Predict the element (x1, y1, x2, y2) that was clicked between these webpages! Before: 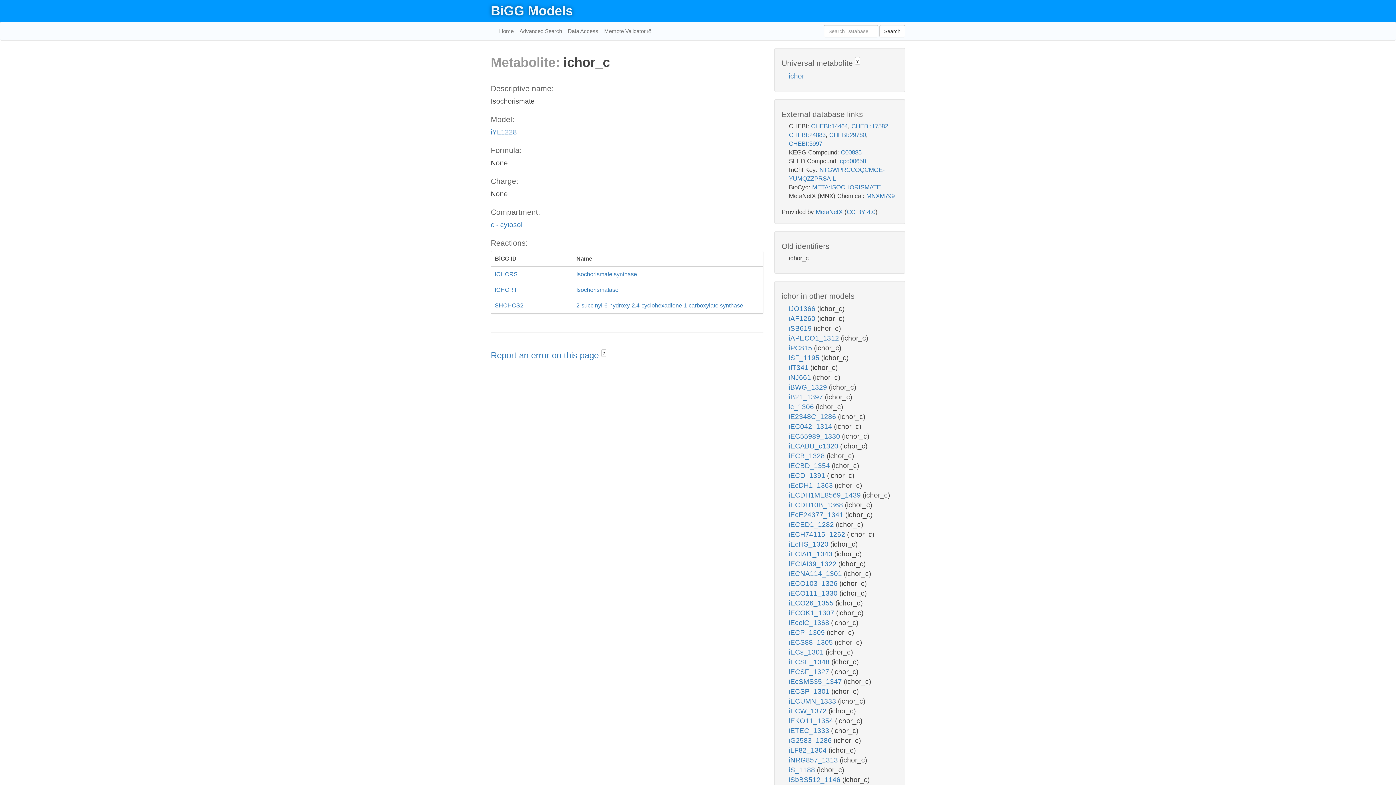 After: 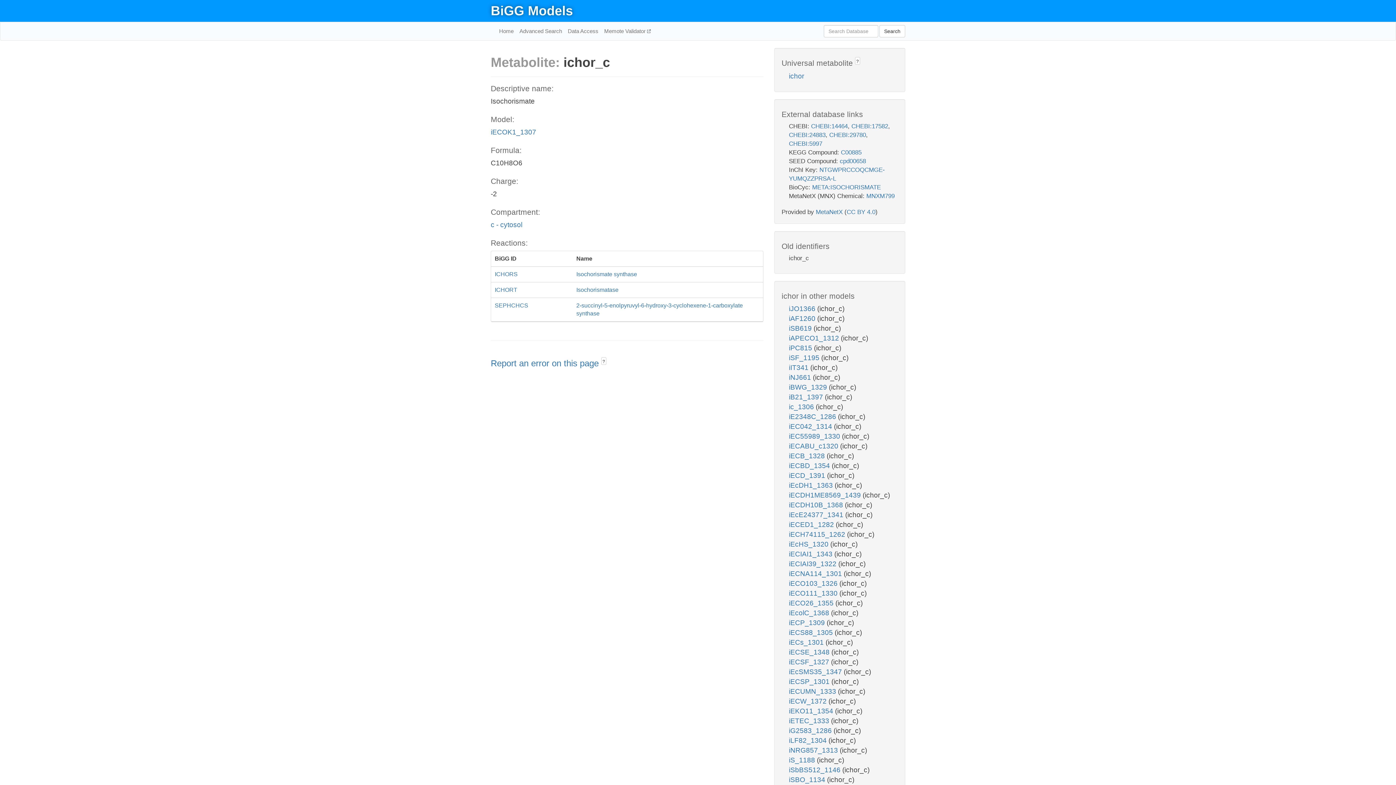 Action: bbox: (789, 609, 836, 617) label: iECOK1_1307 